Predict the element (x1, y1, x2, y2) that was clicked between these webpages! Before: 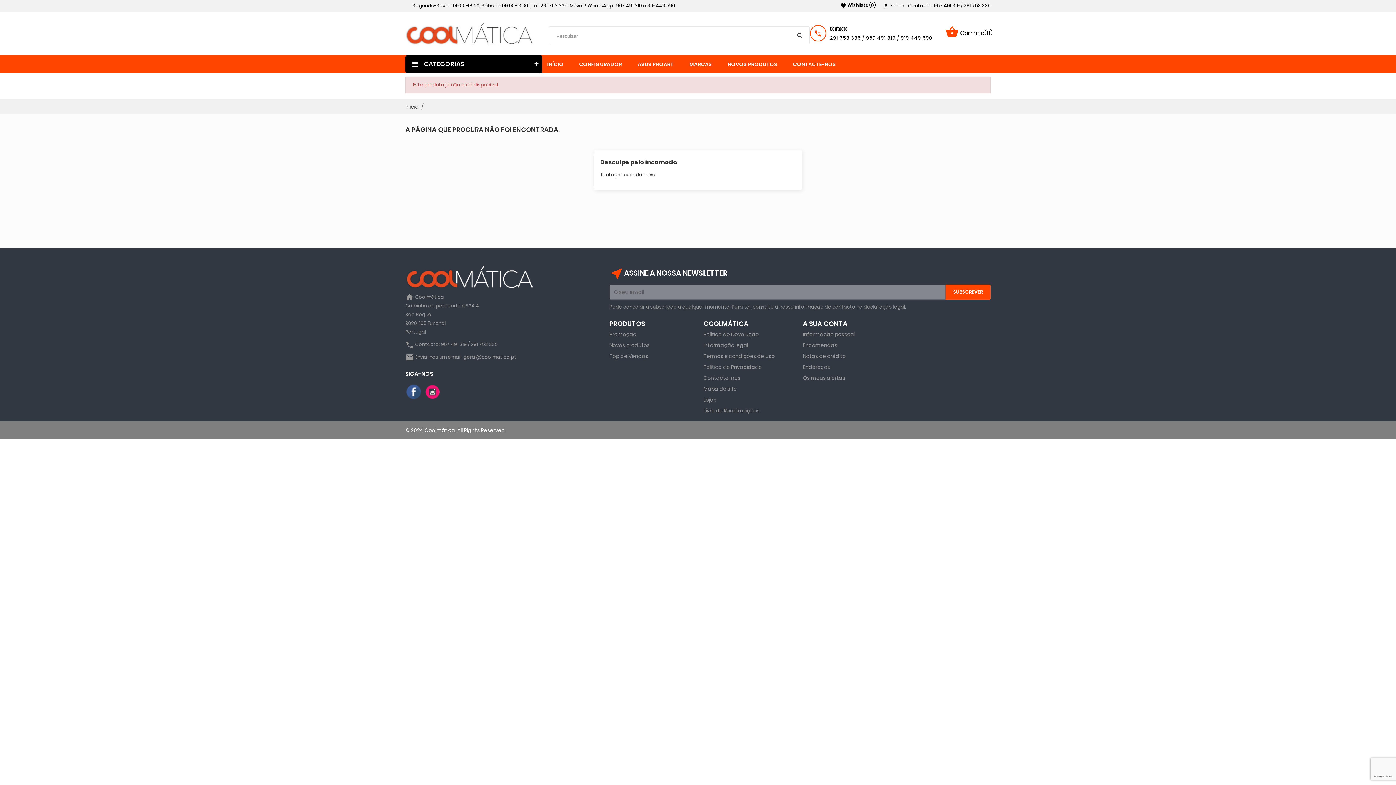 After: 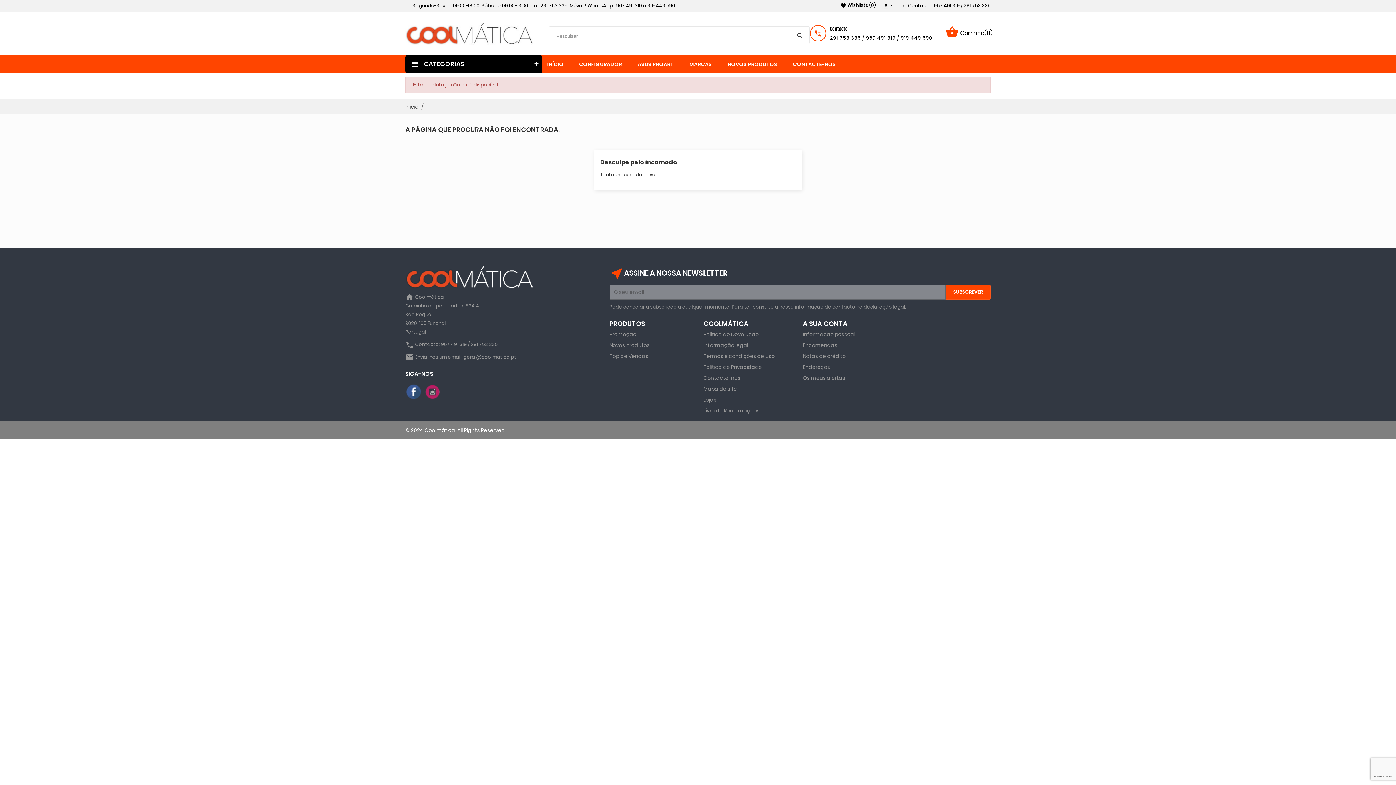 Action: bbox: (425, 384, 441, 400) label: Instagram